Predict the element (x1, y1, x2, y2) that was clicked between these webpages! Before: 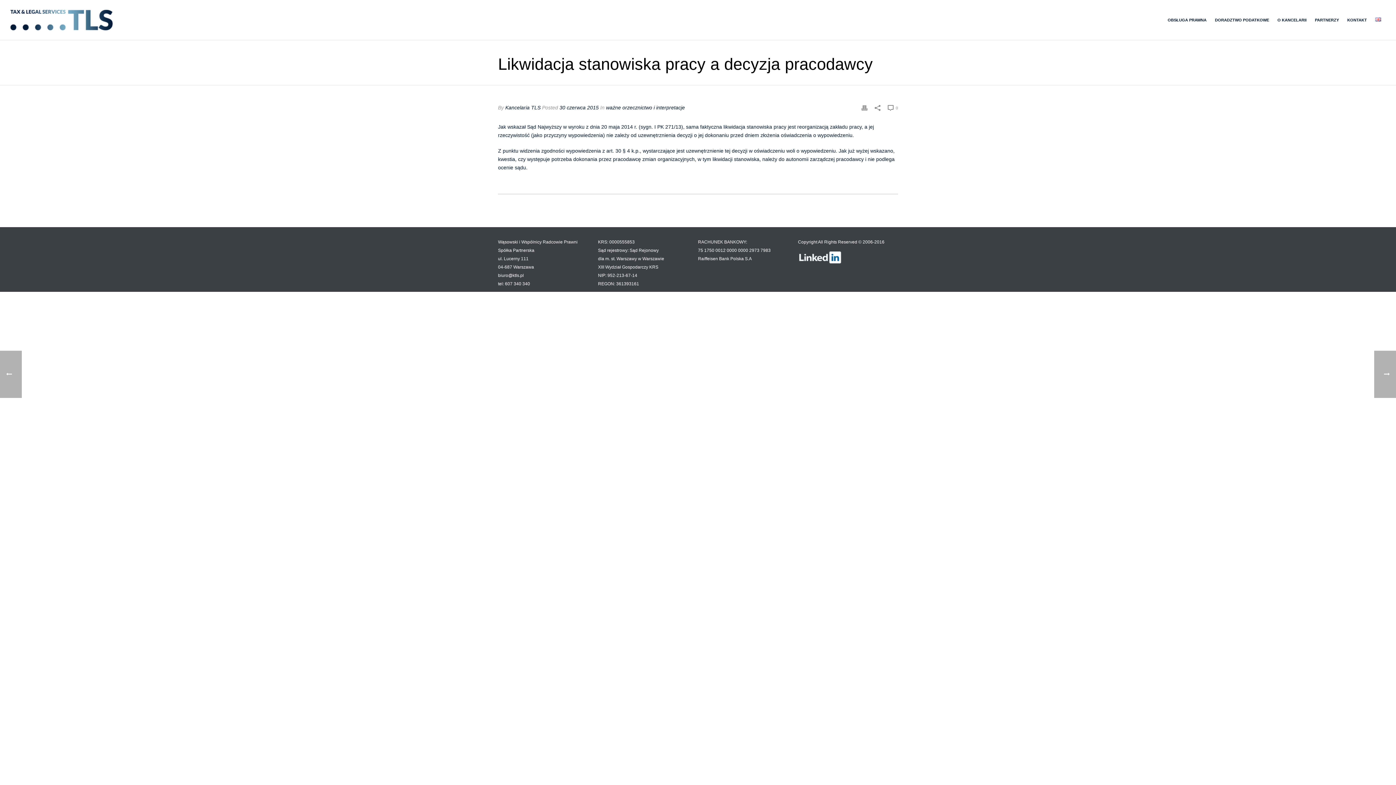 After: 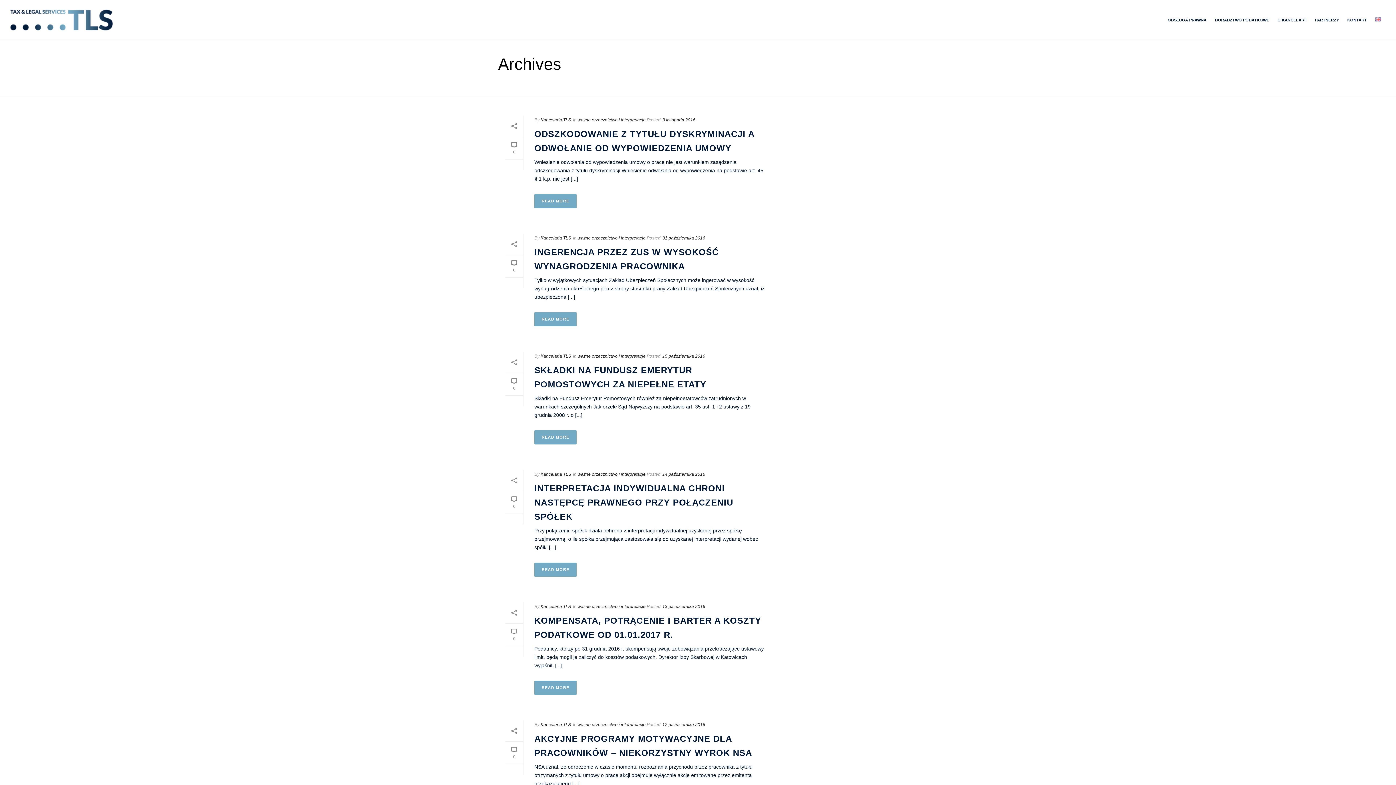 Action: bbox: (606, 104, 685, 110) label: ważne orzecznictwo i interpretacje